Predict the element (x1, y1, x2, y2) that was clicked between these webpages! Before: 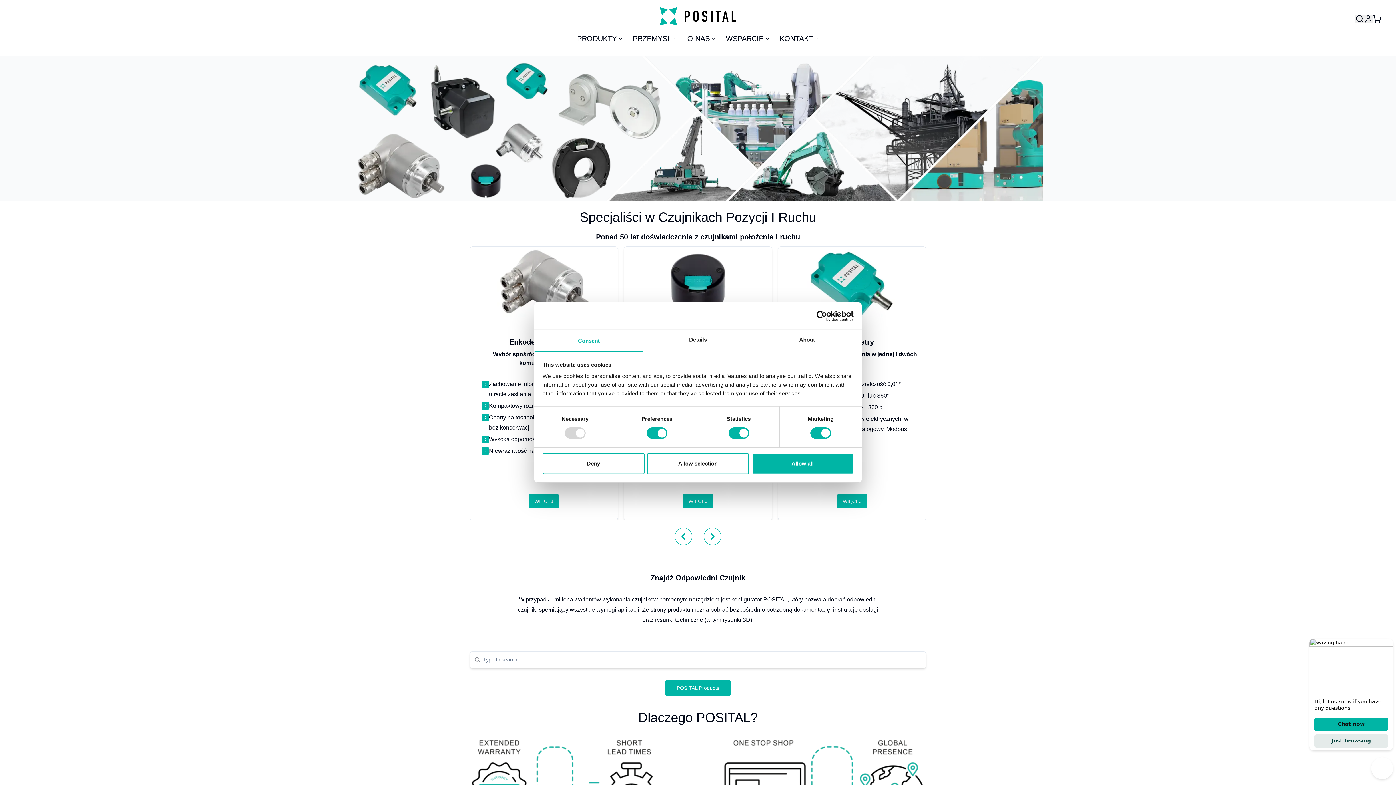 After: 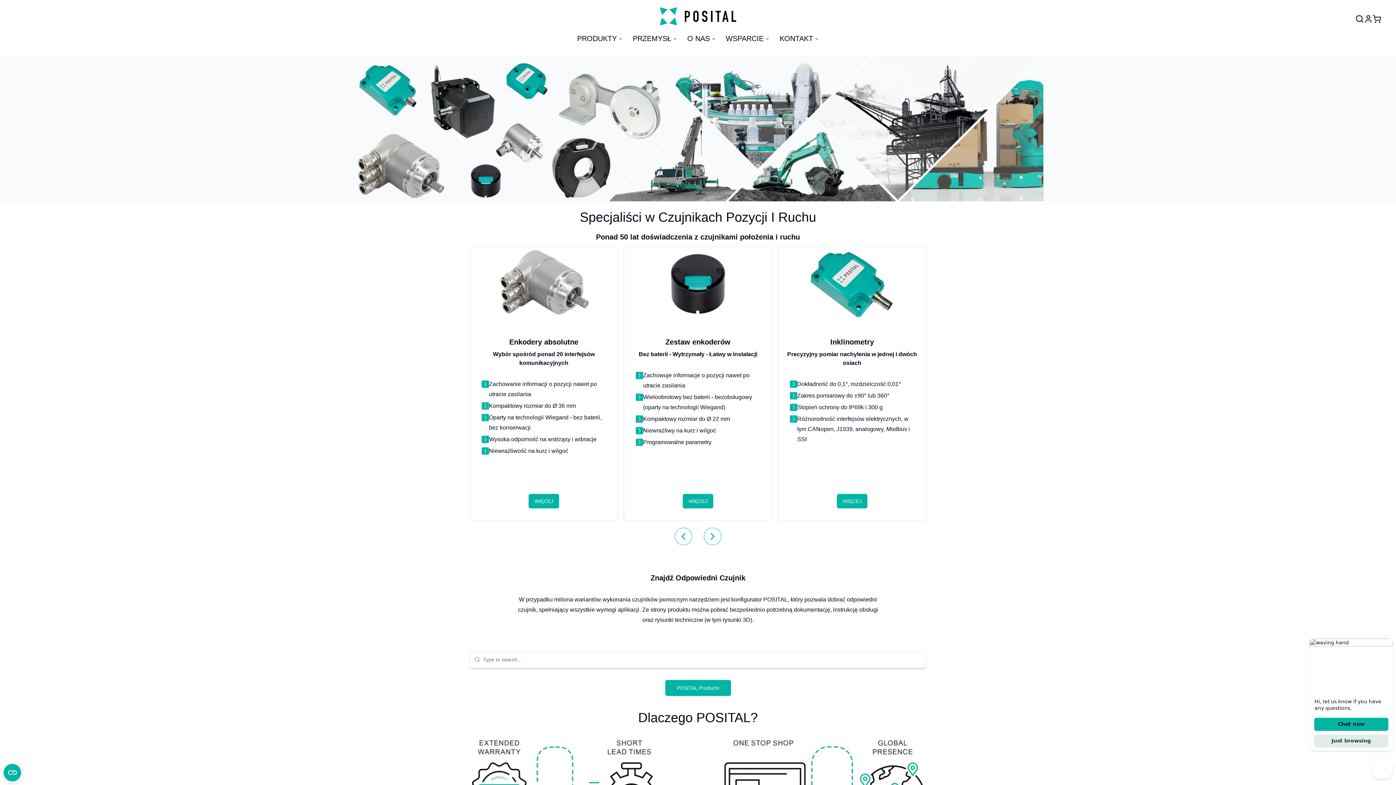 Action: bbox: (542, 453, 644, 474) label: Deny